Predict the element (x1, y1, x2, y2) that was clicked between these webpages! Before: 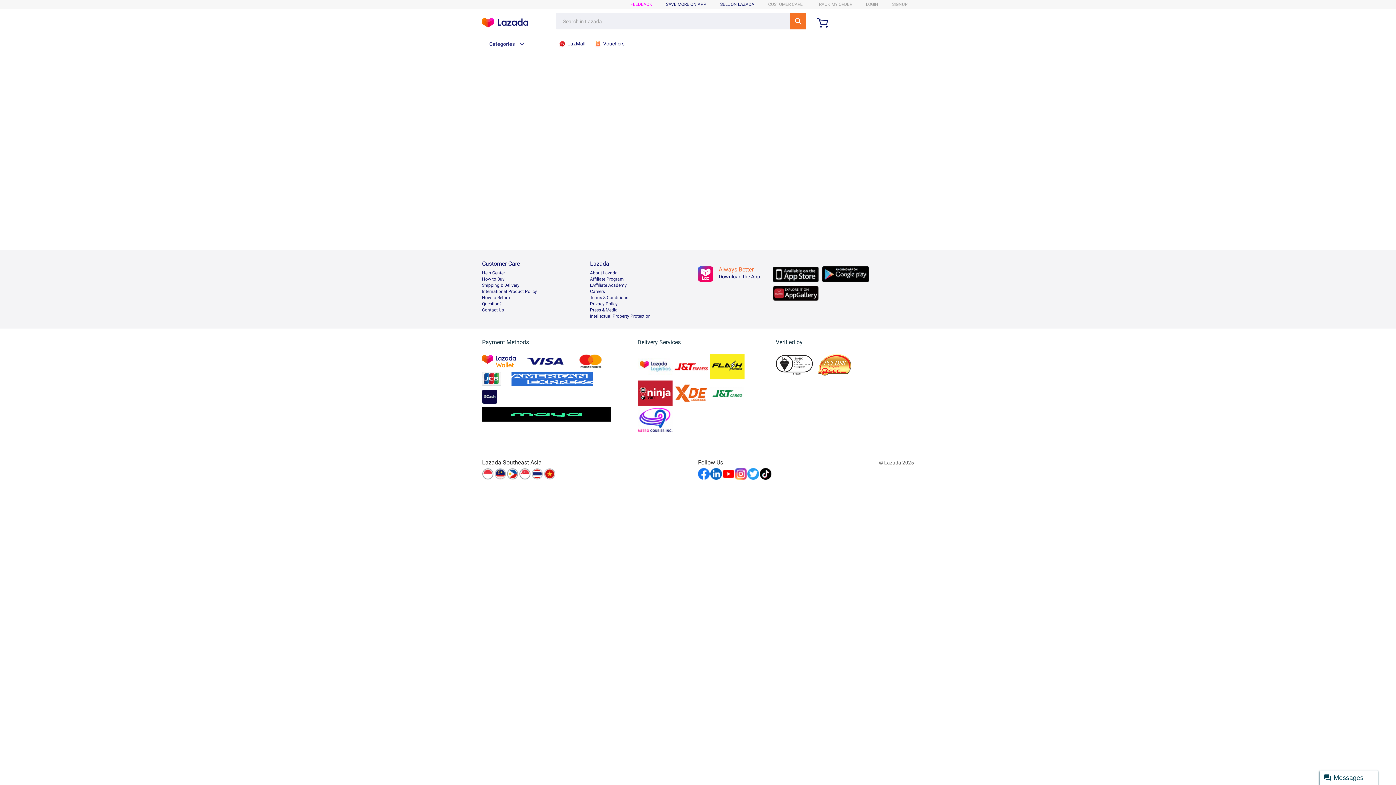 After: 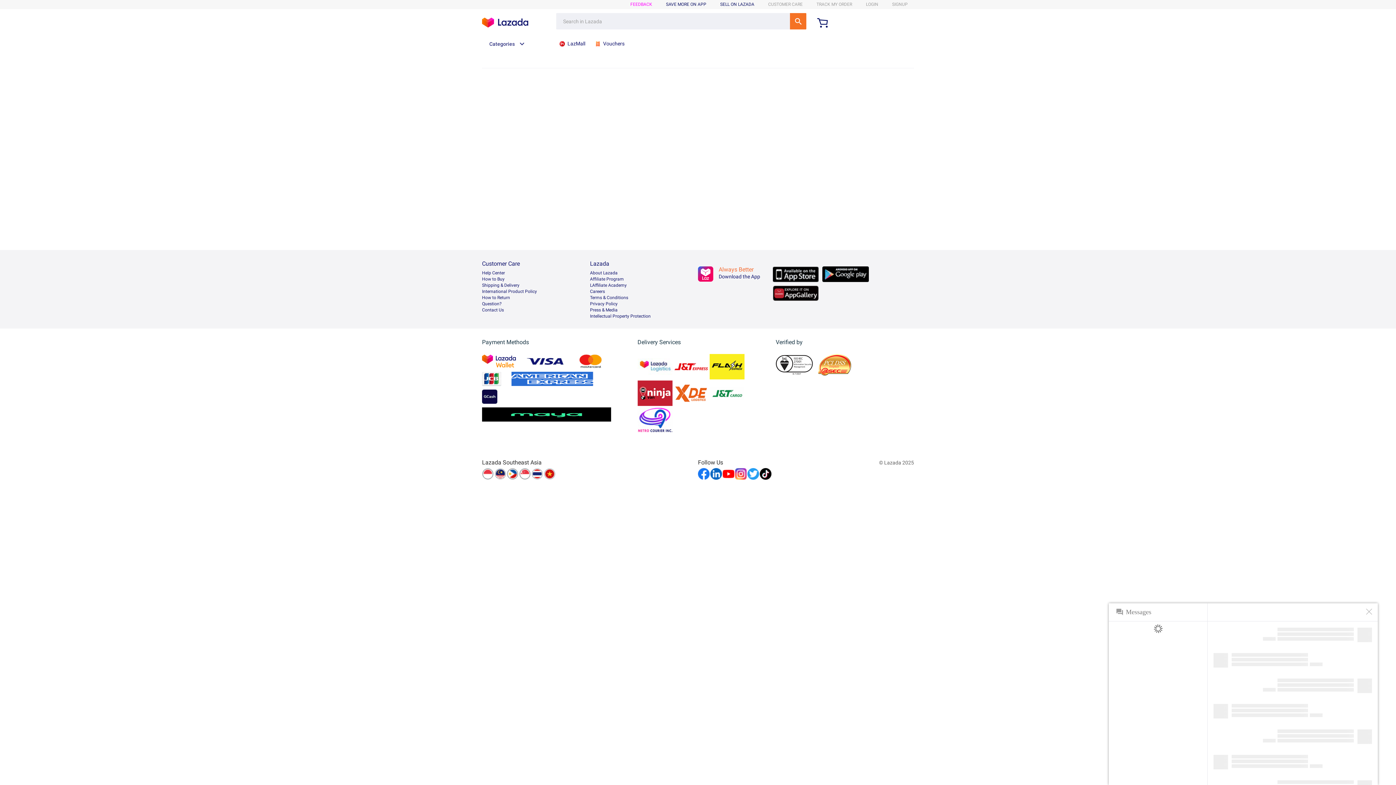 Action: label: Messages bbox: (1320, 770, 1378, 785)